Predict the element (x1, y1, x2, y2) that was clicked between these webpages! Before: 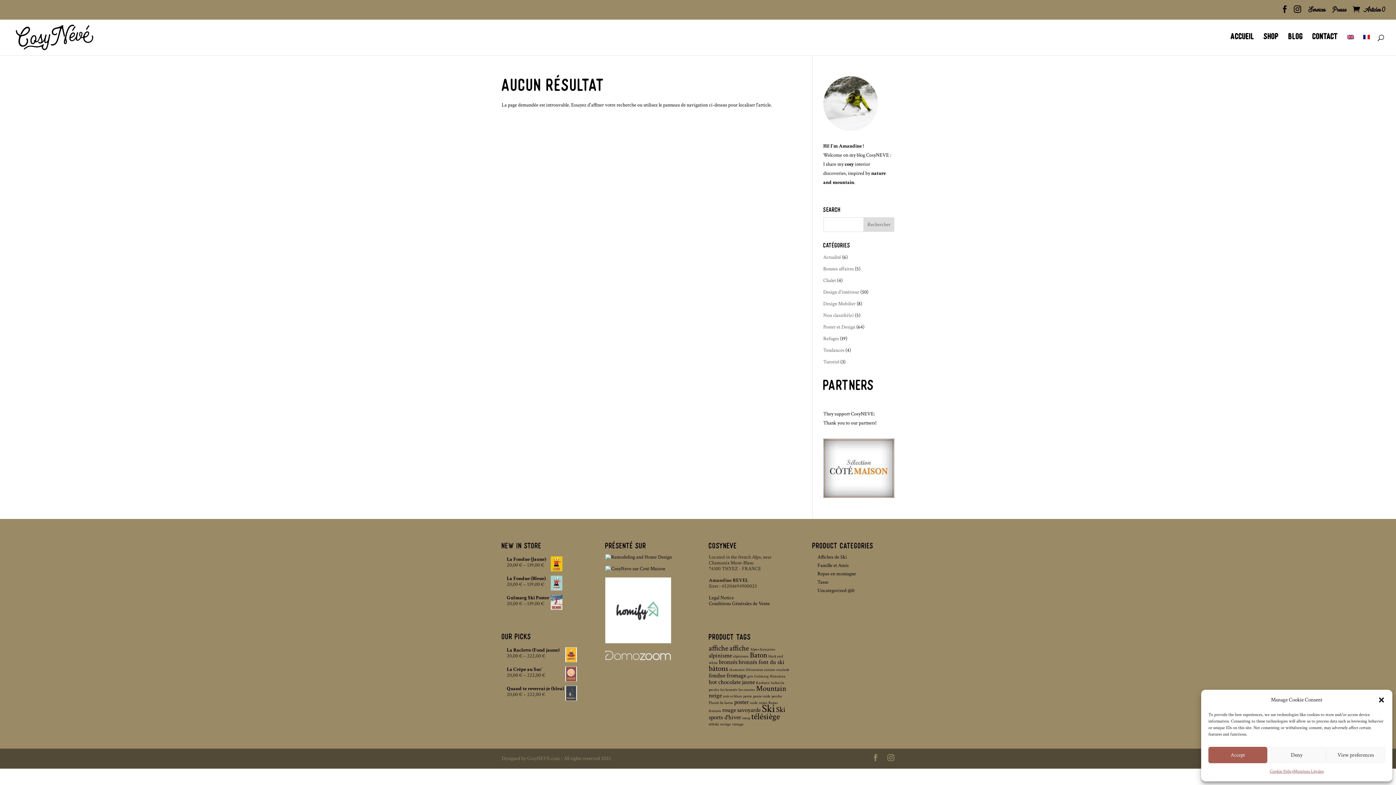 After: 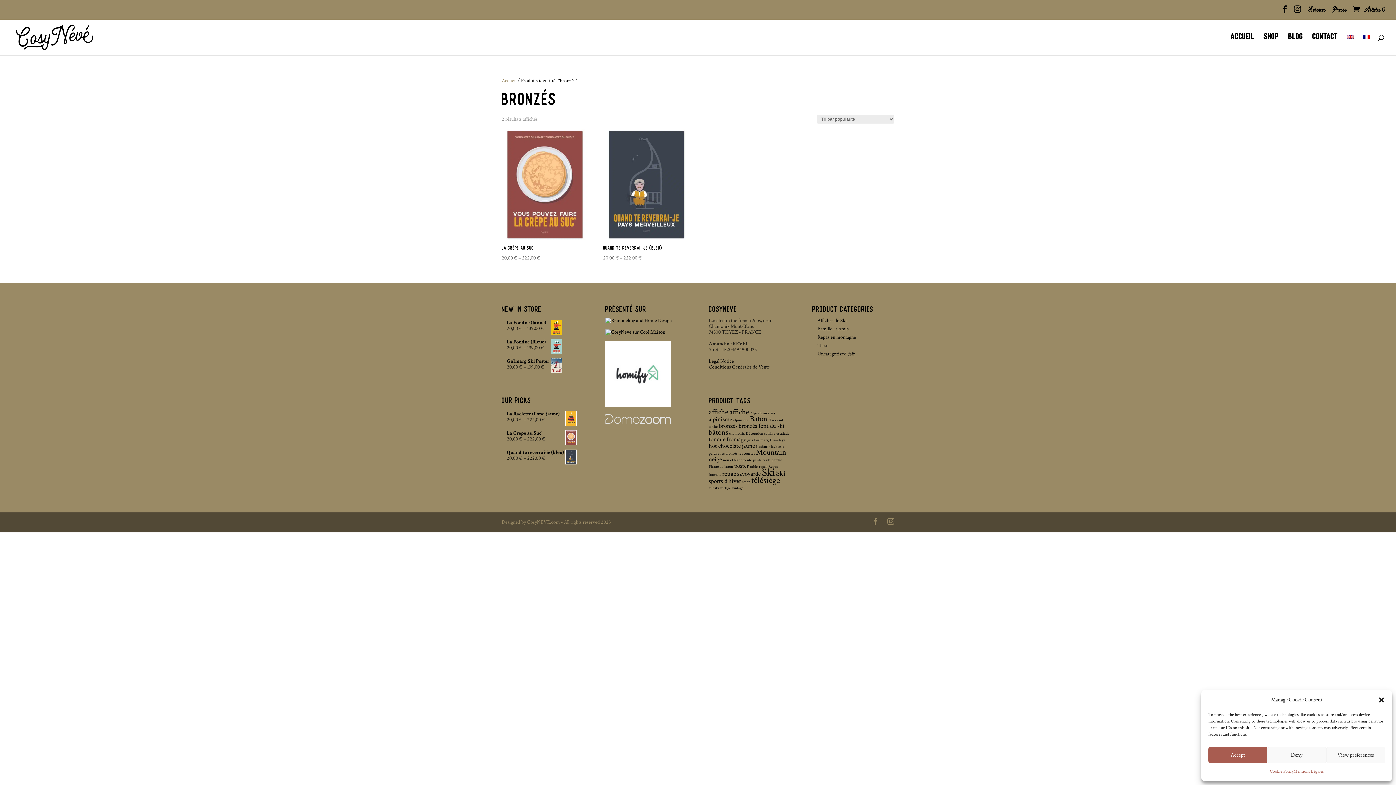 Action: bbox: (719, 658, 737, 666) label: bronzés (2 produit)